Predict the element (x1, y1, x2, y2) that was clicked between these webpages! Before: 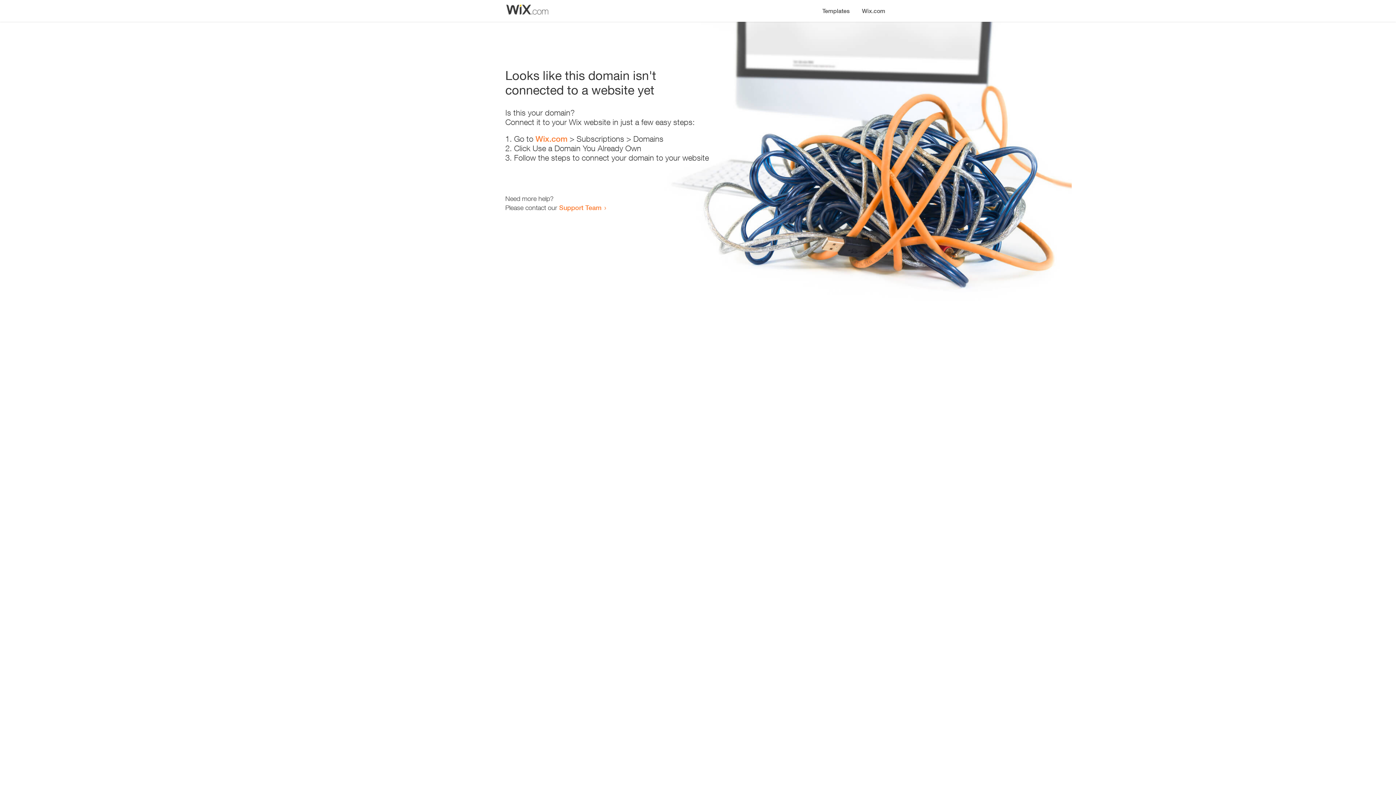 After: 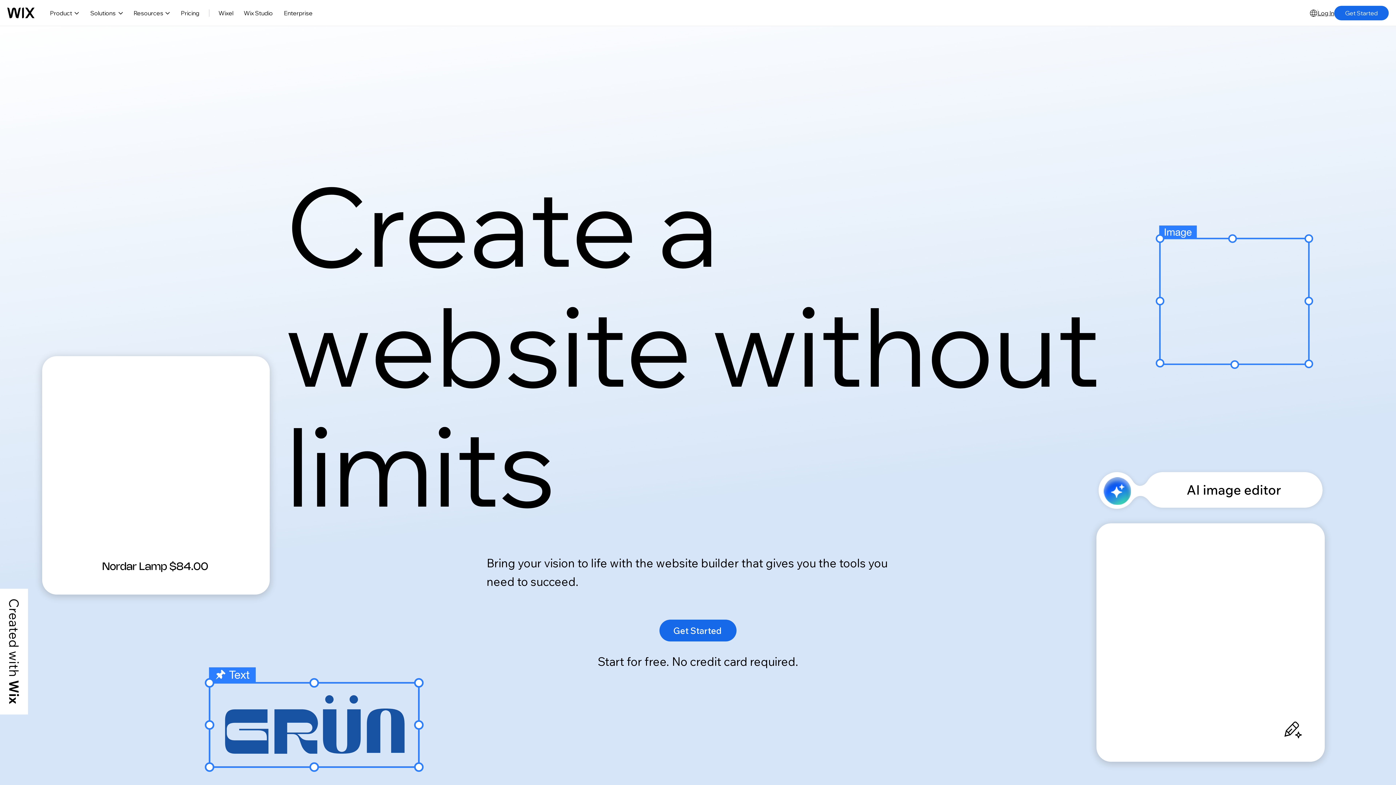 Action: bbox: (535, 134, 567, 143) label: Wix.com